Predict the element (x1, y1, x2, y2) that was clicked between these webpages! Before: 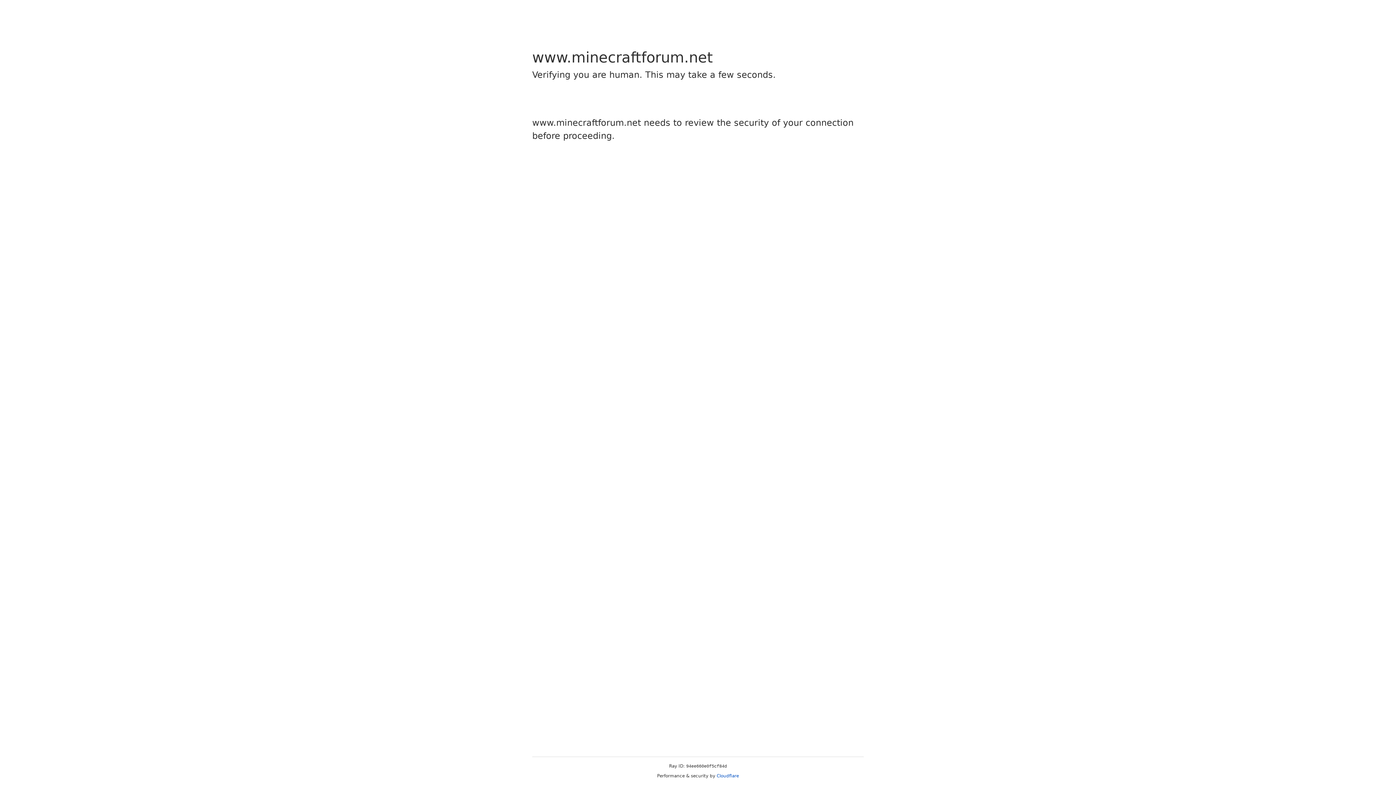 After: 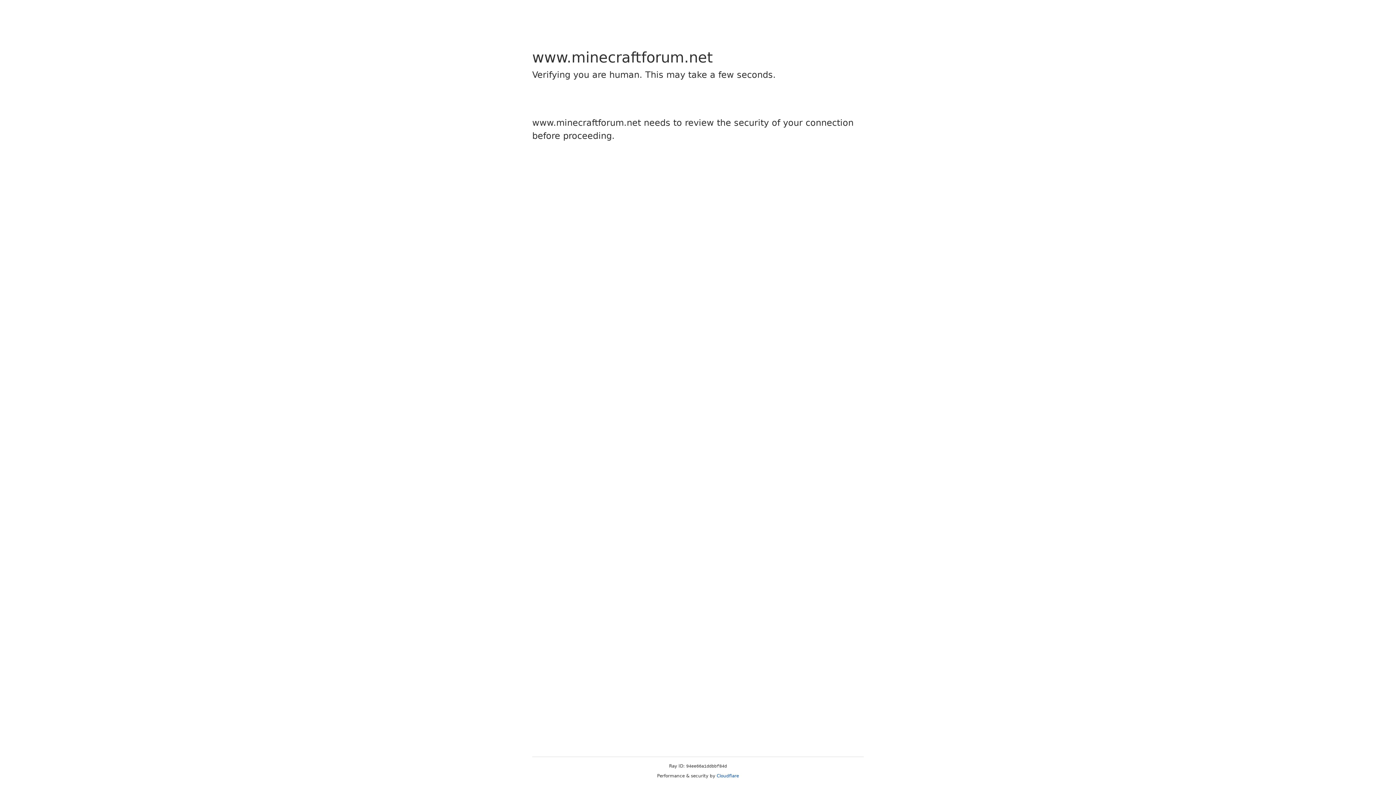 Action: label: Cloudflare bbox: (716, 773, 739, 778)